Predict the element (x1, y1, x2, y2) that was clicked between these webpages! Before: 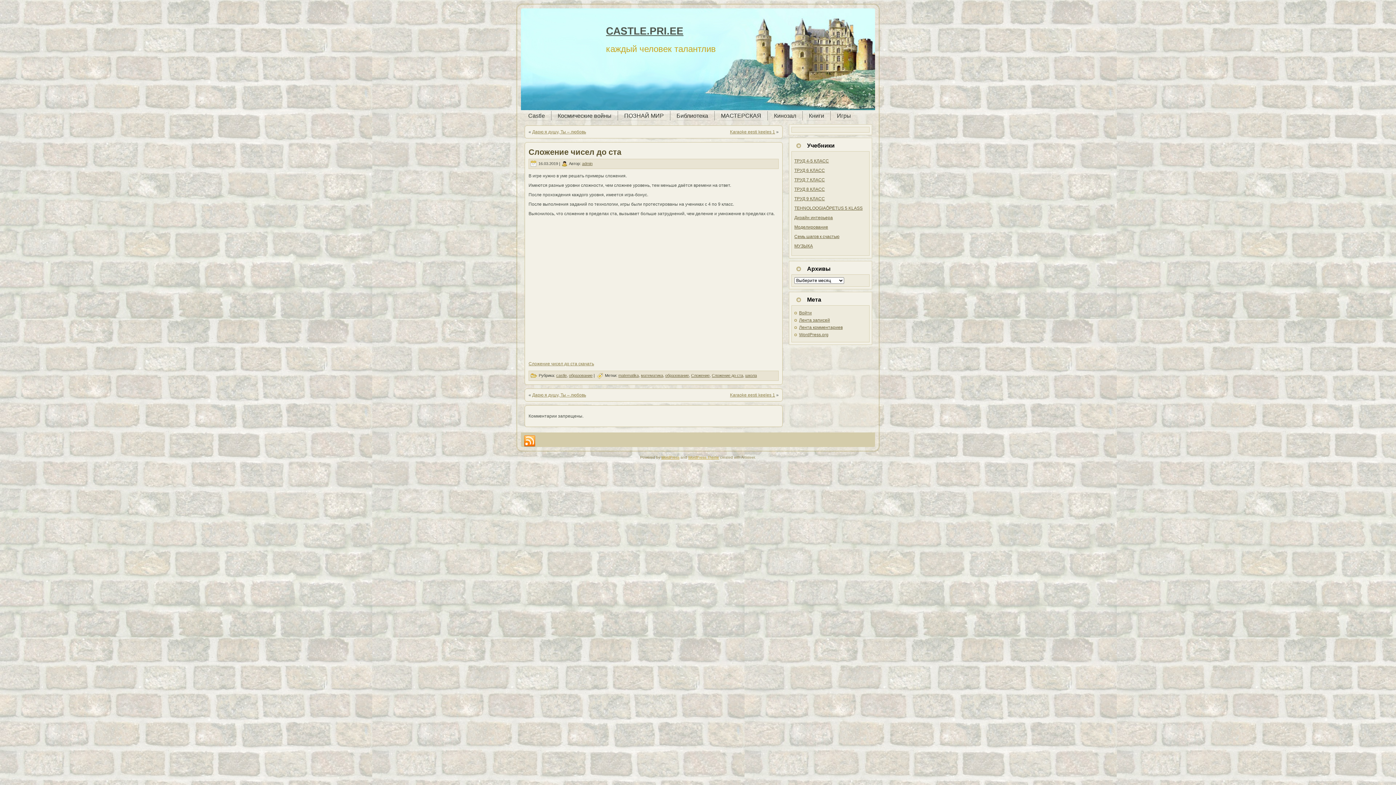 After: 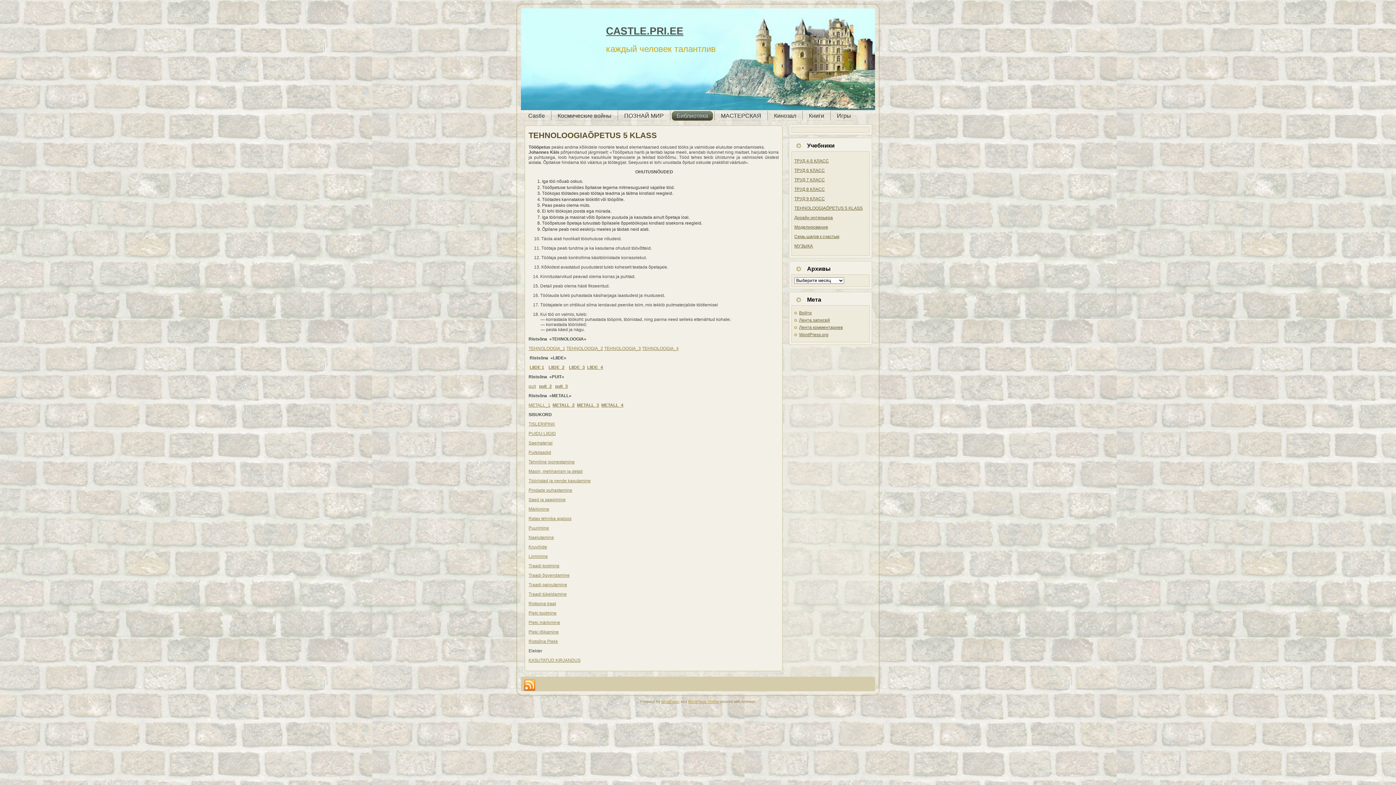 Action: label: TEHNOLOOGIAÕPETUS 5 KLASS bbox: (794, 205, 862, 210)